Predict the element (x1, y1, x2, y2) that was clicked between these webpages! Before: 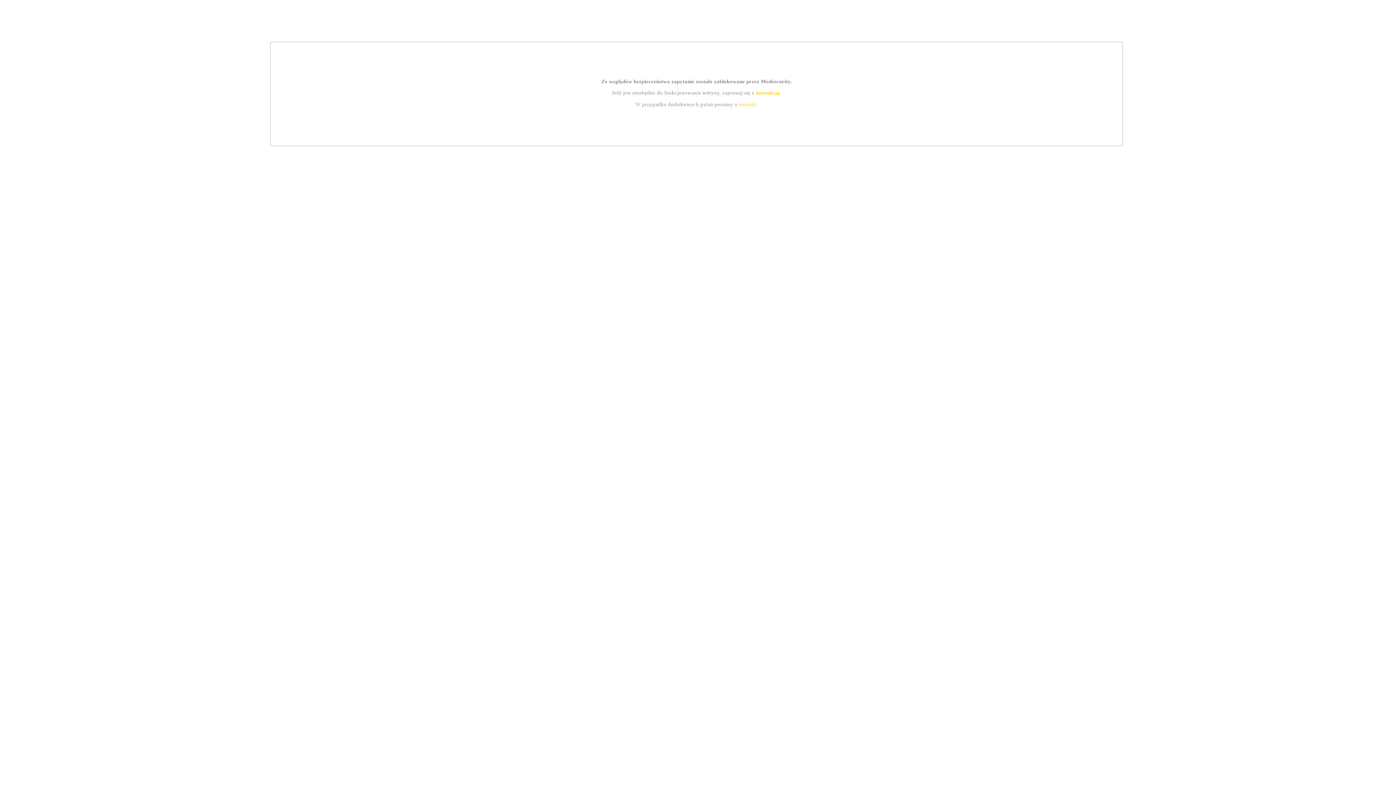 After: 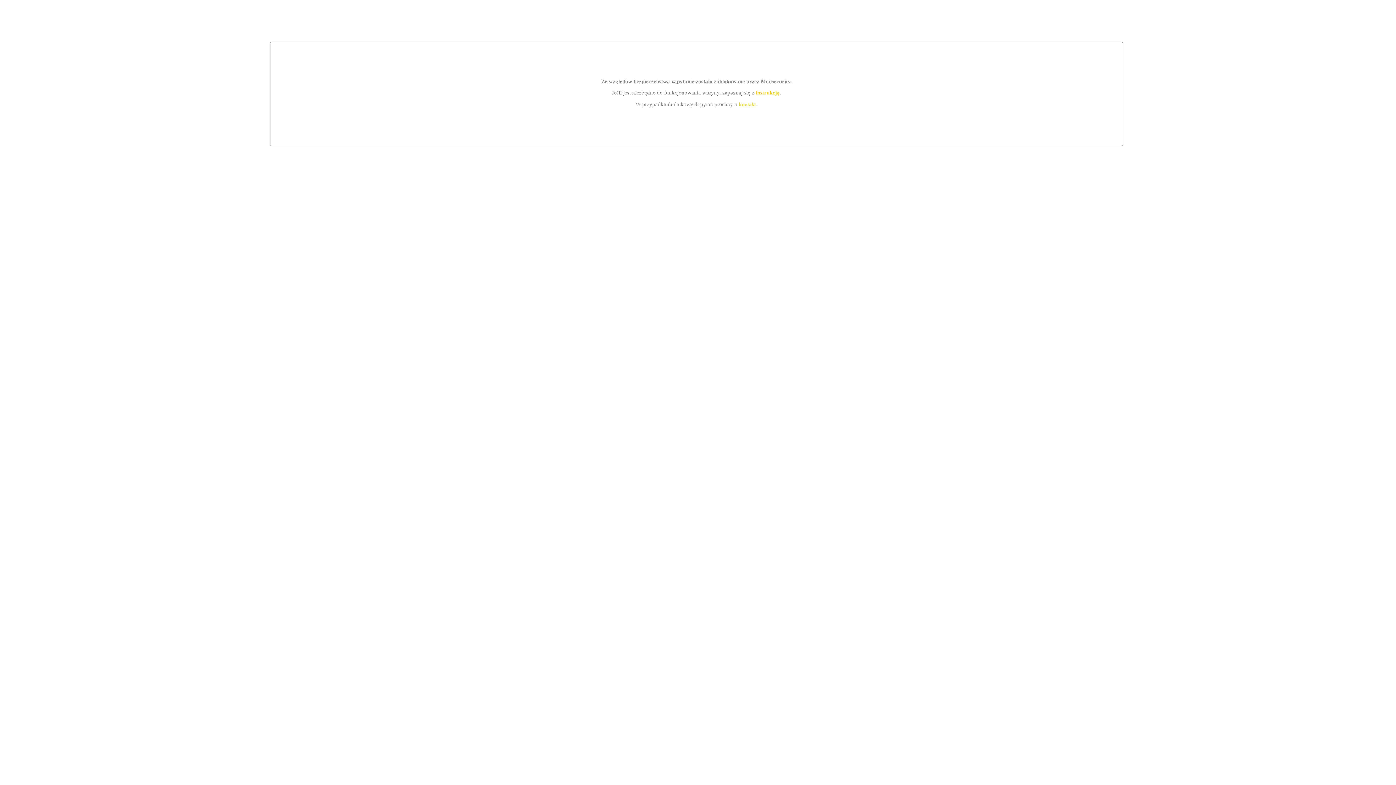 Action: label: instrukcją bbox: (755, 89, 779, 95)